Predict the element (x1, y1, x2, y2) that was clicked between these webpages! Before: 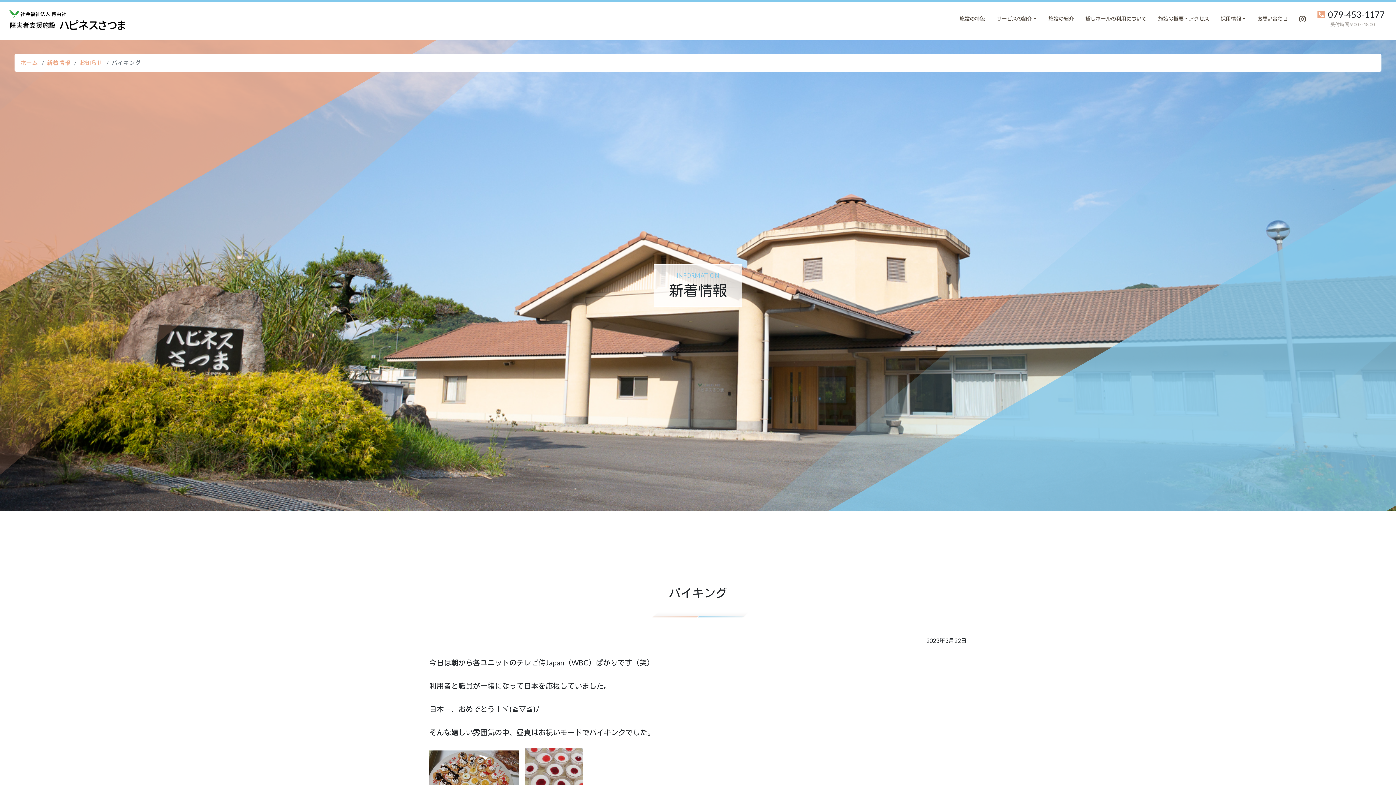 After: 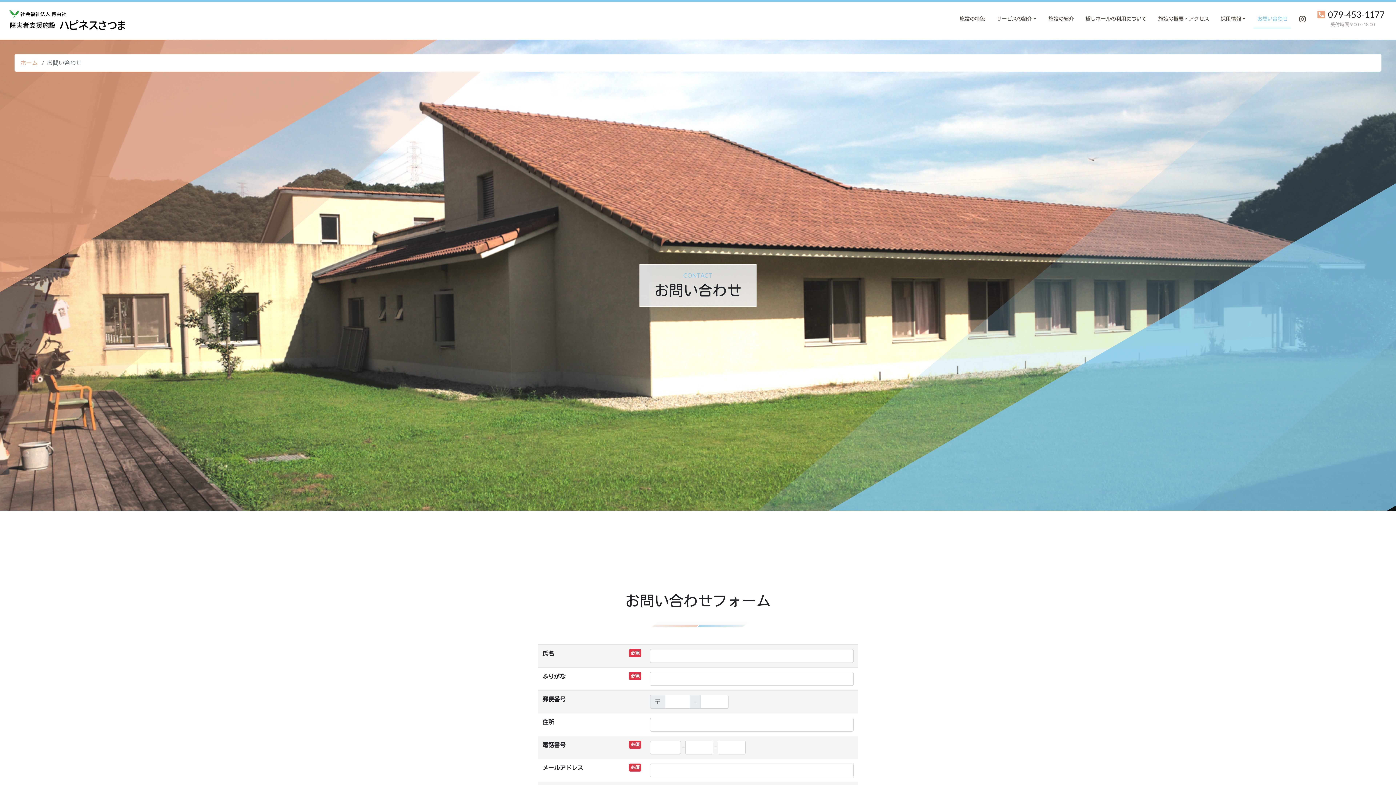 Action: label: お問い合わせ bbox: (1251, 9, 1293, 28)